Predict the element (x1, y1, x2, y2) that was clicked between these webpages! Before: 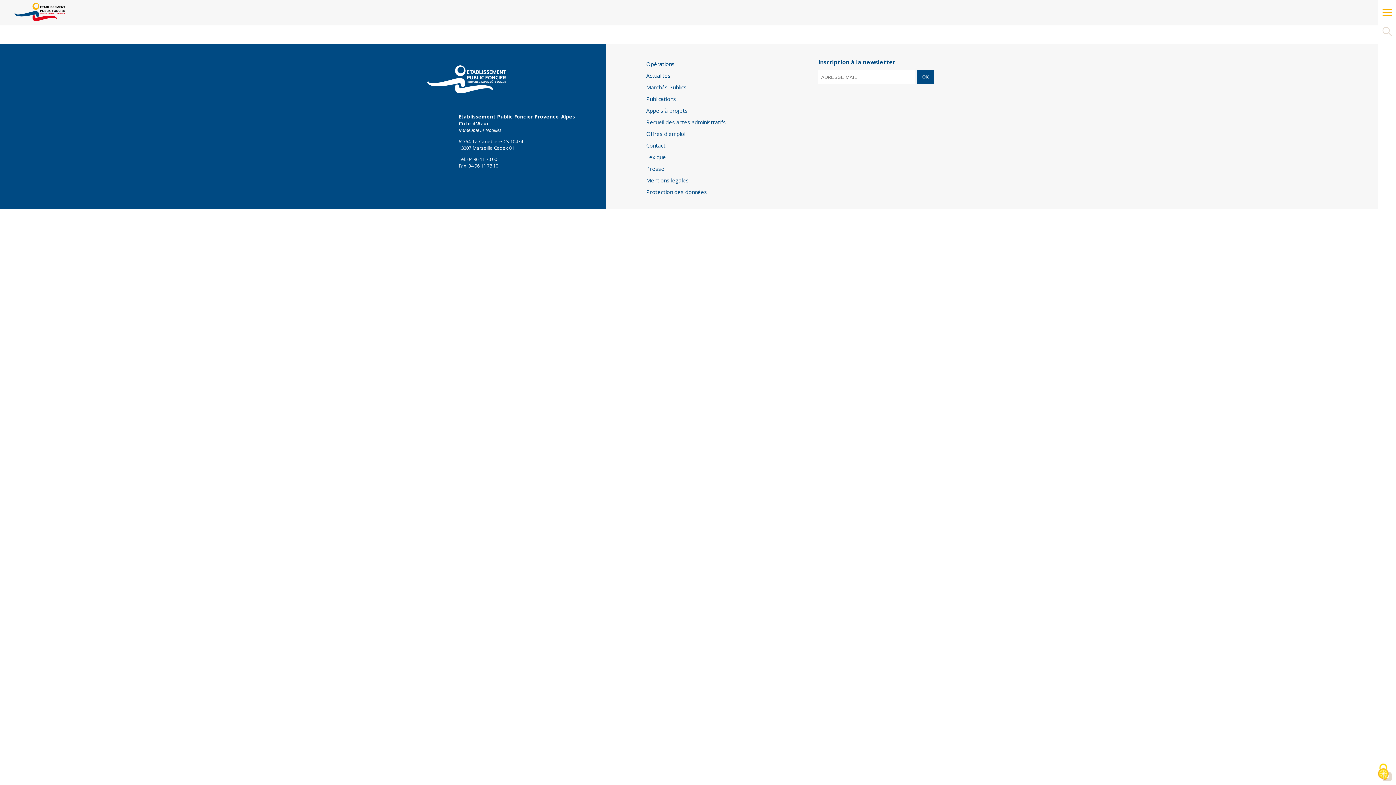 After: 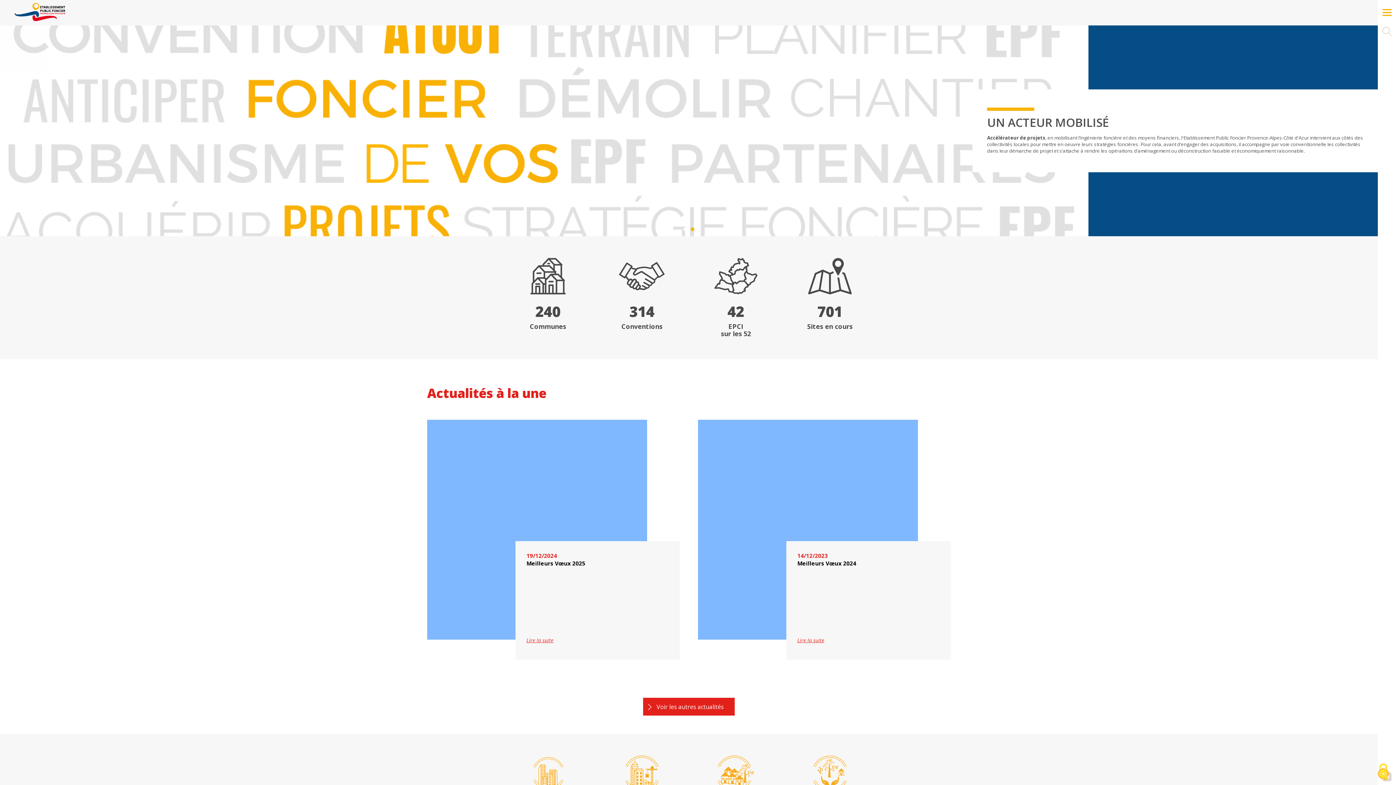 Action: bbox: (0, 2, 65, 22)